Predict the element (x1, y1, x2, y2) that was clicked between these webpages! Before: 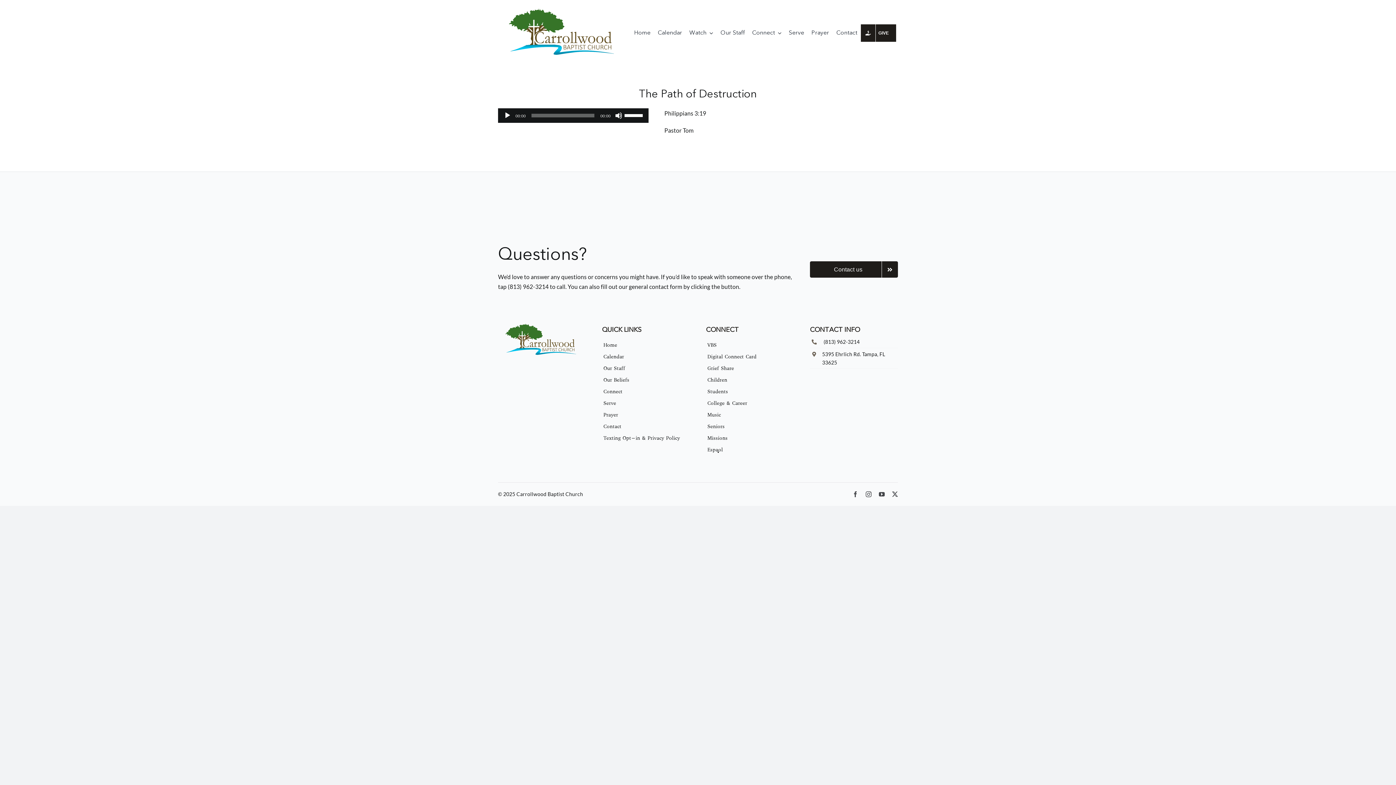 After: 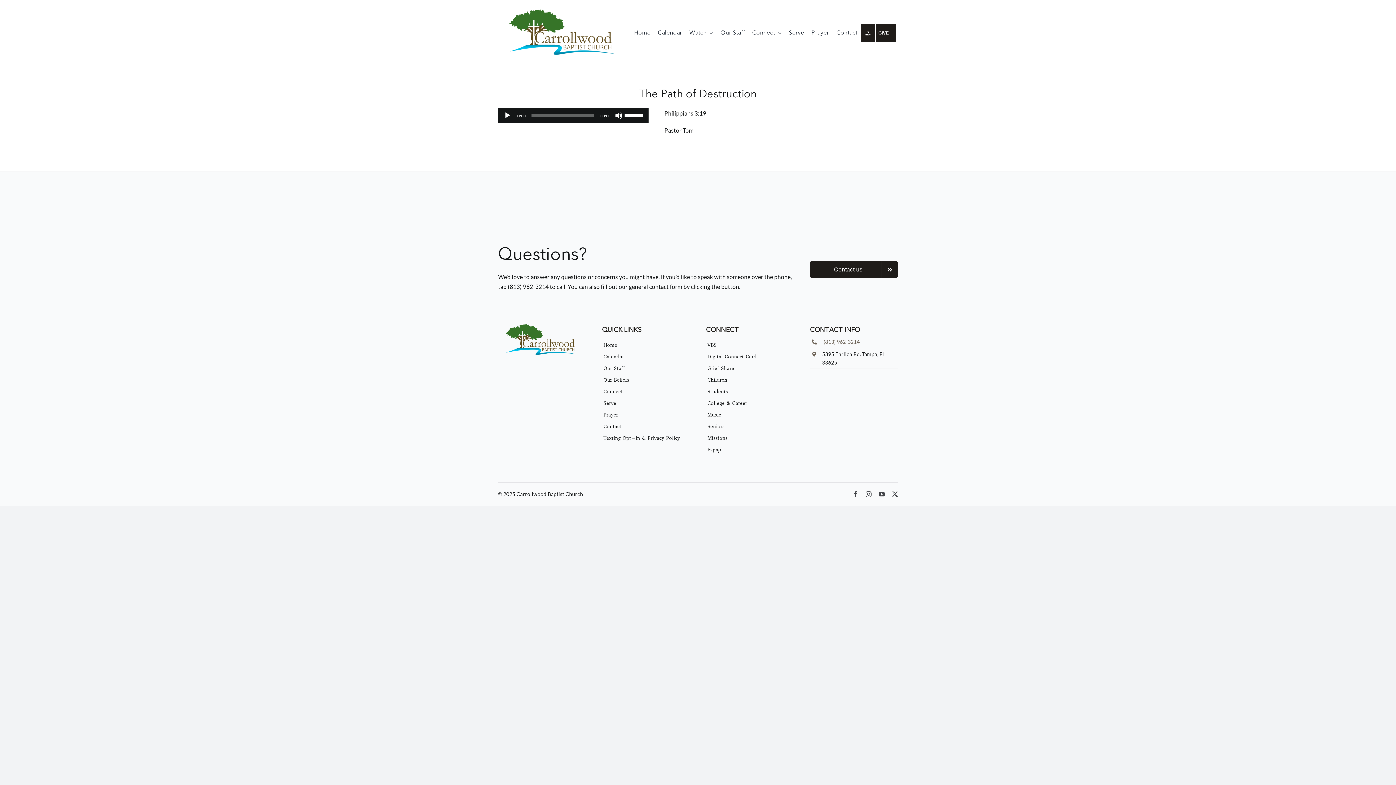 Action: label: (813) 962-3214 bbox: (822, 337, 861, 346)